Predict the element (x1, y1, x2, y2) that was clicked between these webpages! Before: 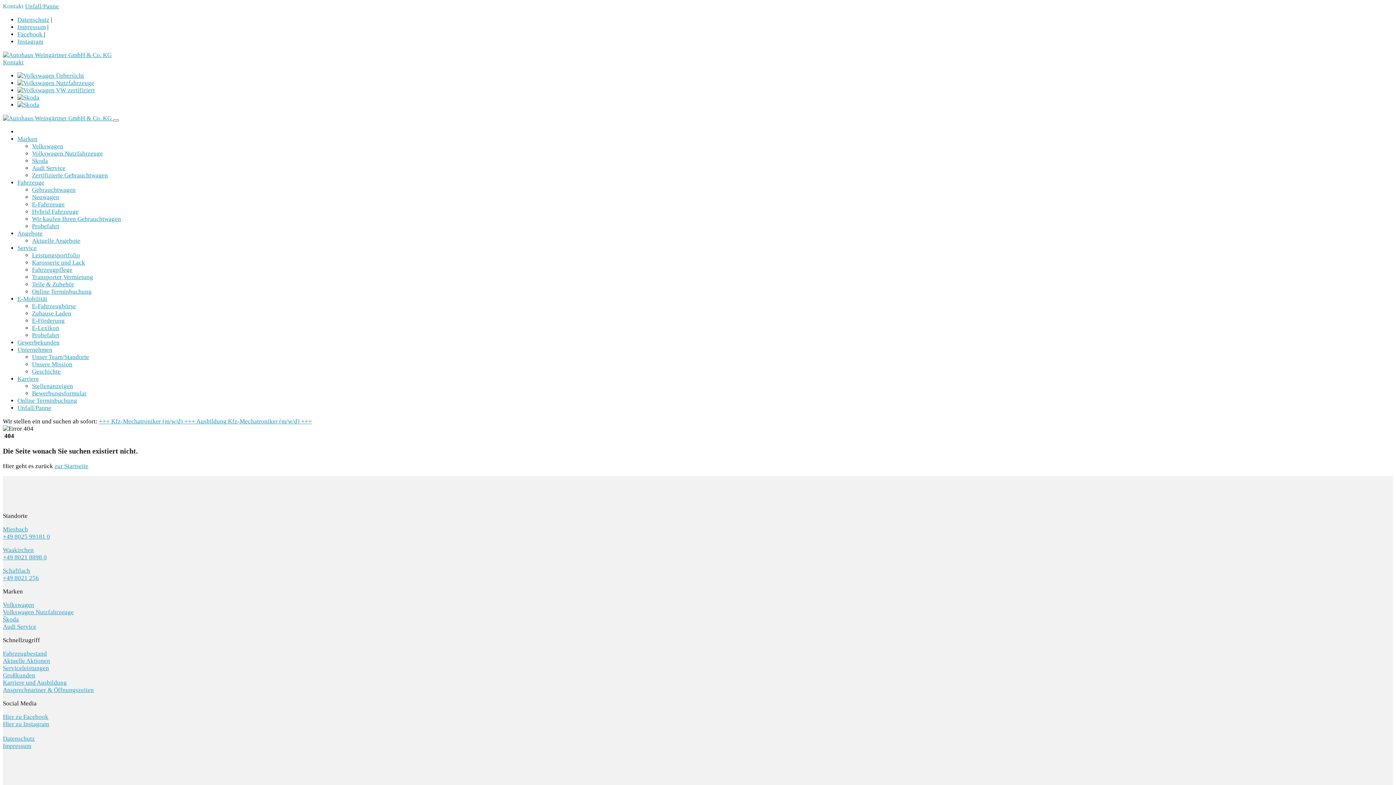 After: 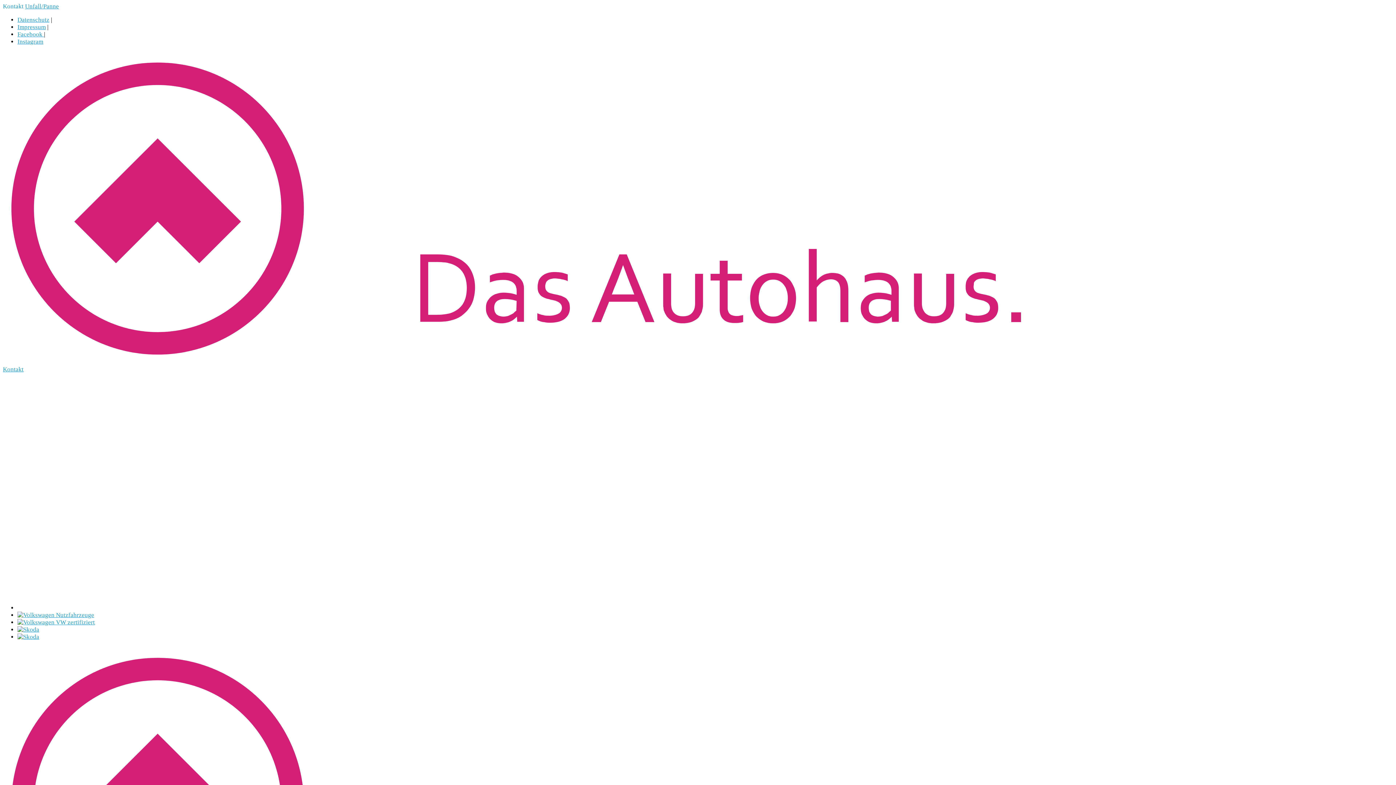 Action: bbox: (2, 742, 31, 749) label: Impressum